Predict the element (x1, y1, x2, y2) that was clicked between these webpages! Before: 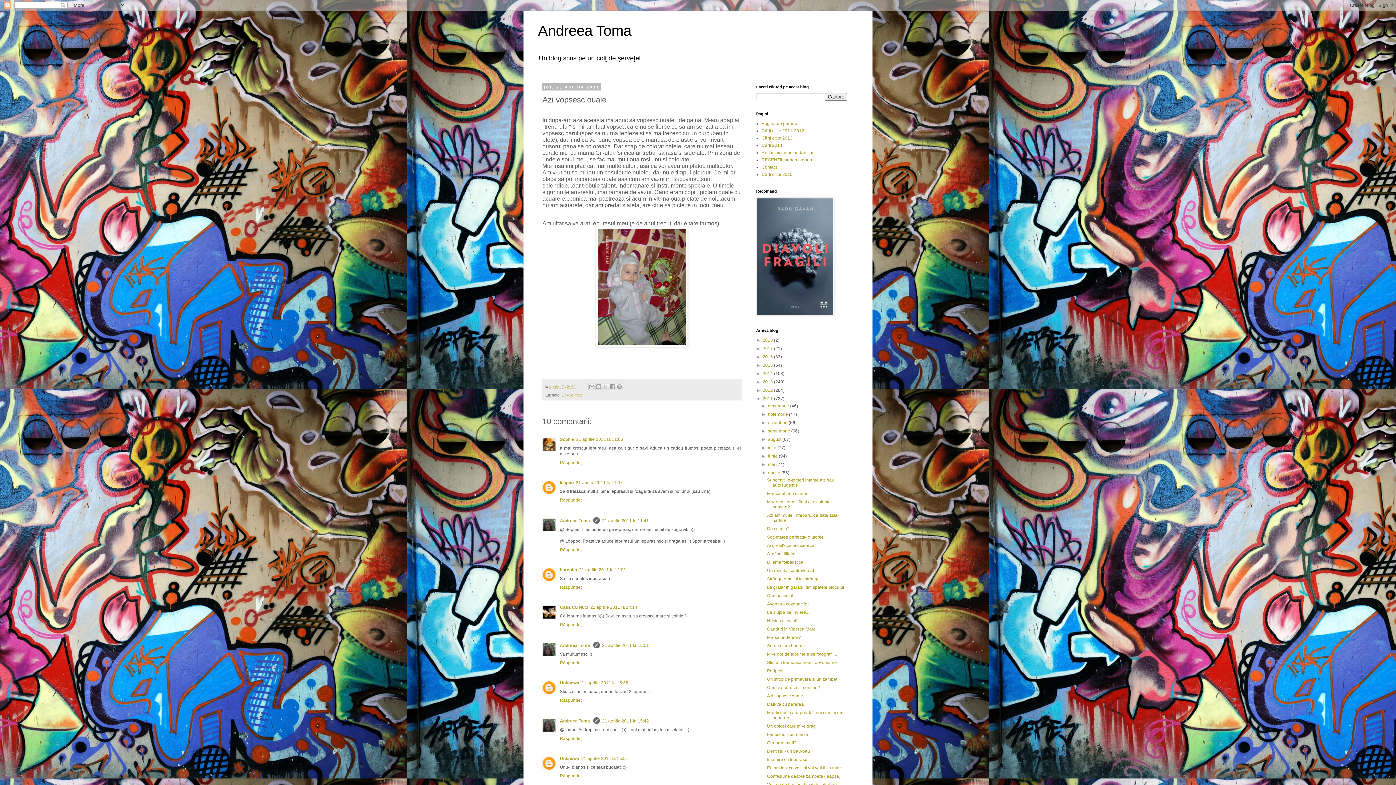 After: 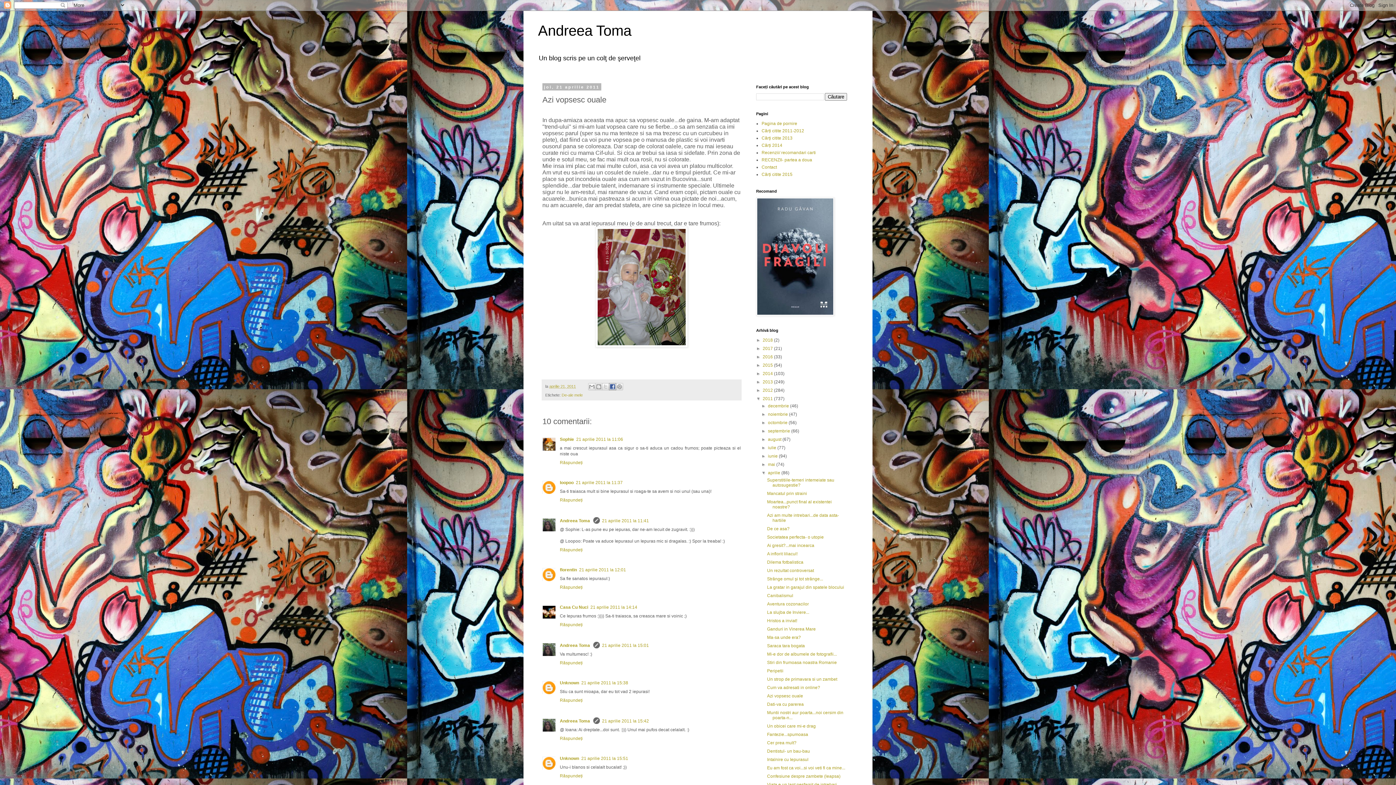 Action: bbox: (609, 383, 616, 390) label: Distribuiți pe Facebook